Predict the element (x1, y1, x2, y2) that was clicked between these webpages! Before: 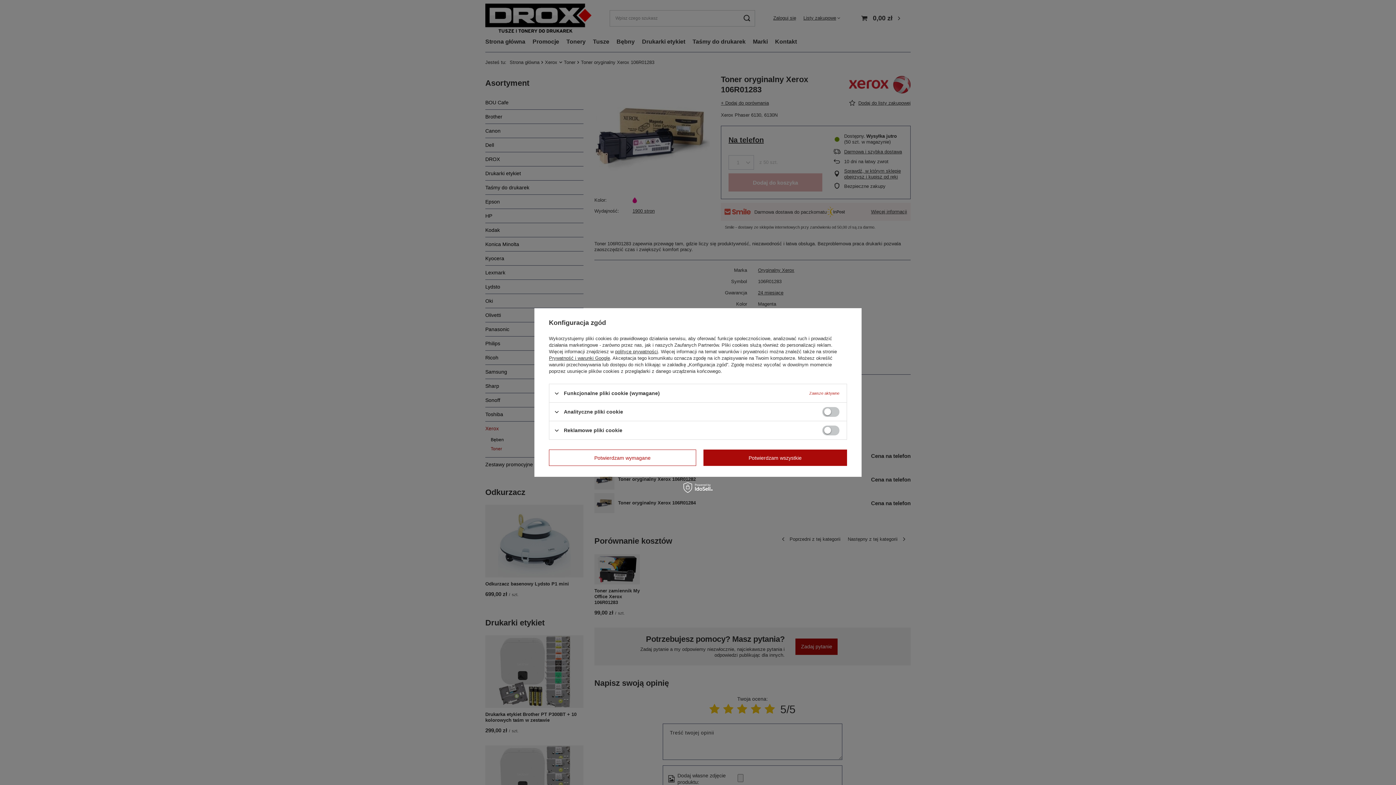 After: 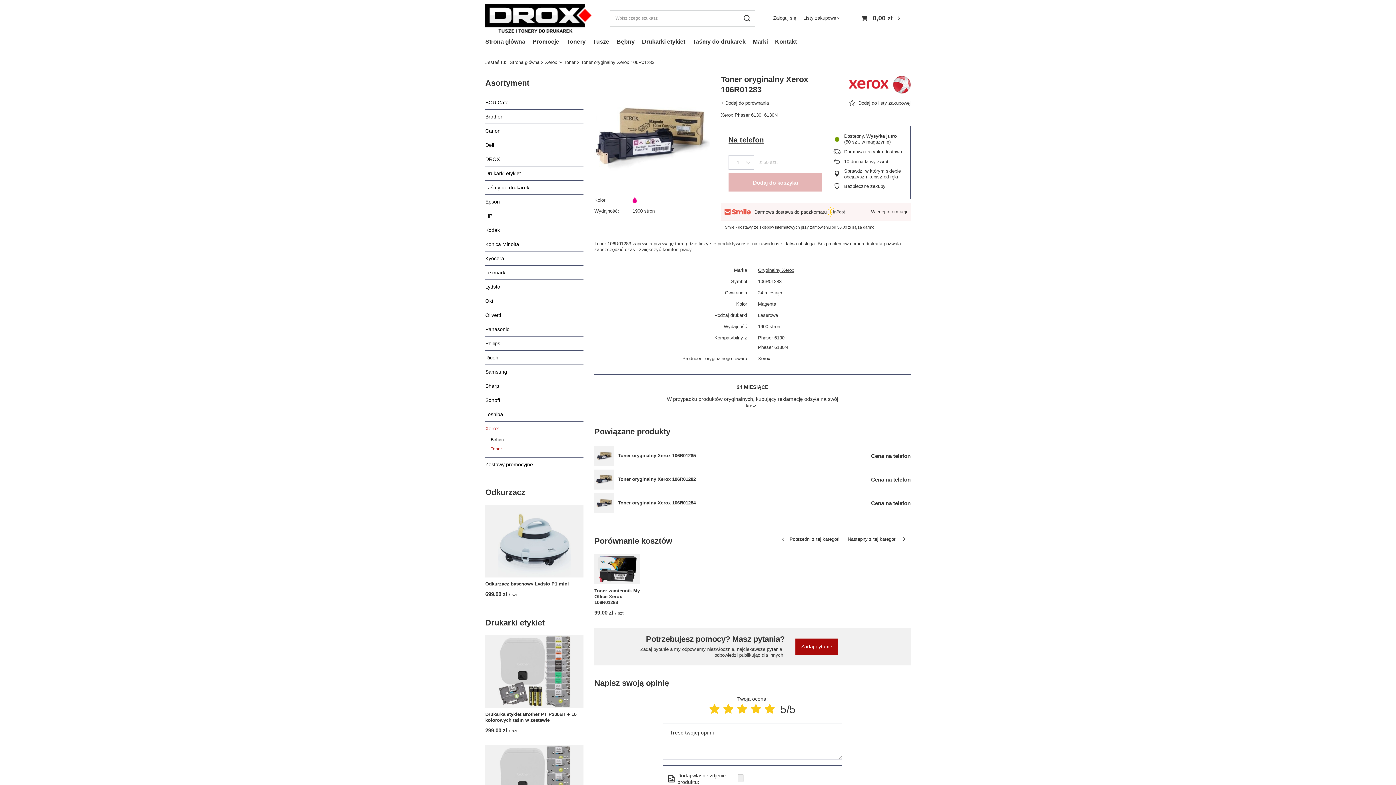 Action: bbox: (703, 449, 847, 466) label: Potwierdzam wszystkie